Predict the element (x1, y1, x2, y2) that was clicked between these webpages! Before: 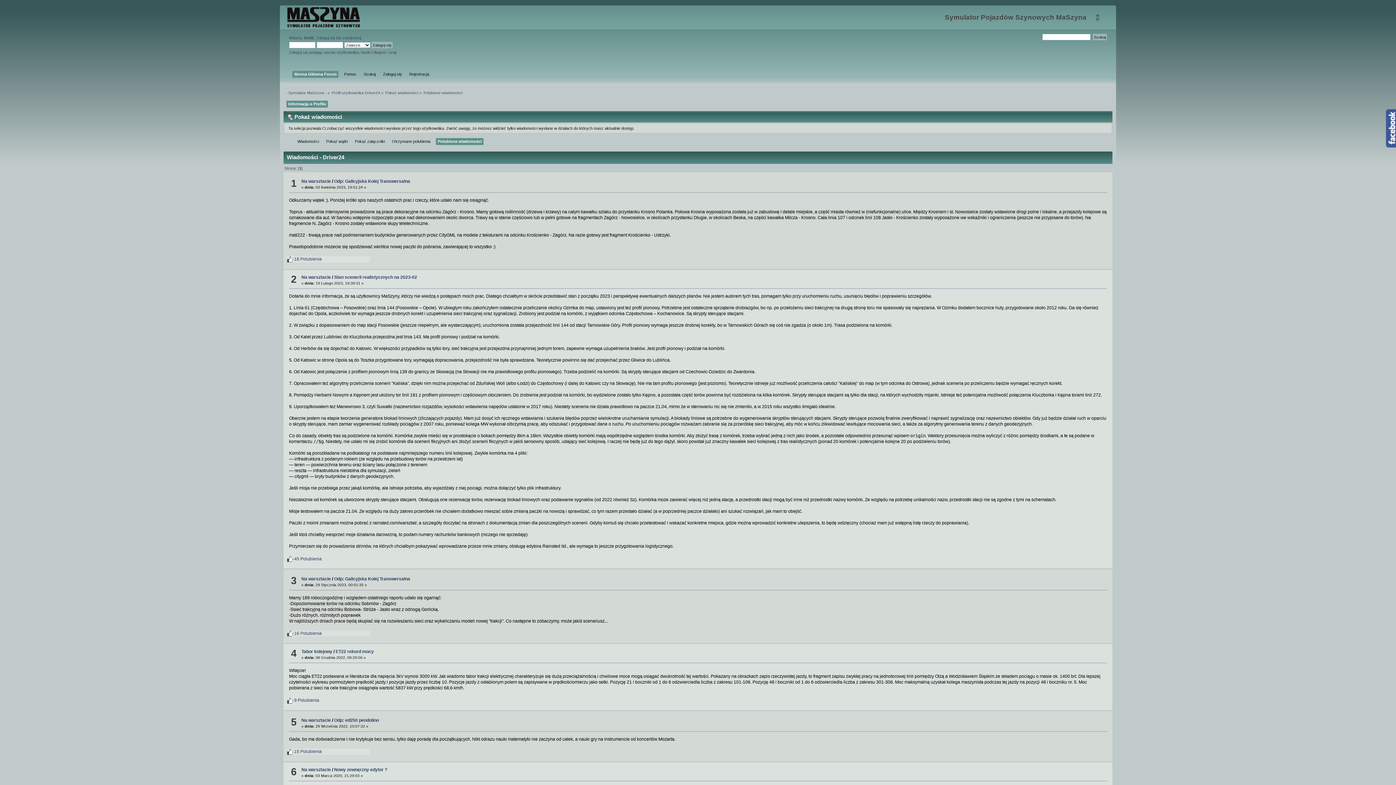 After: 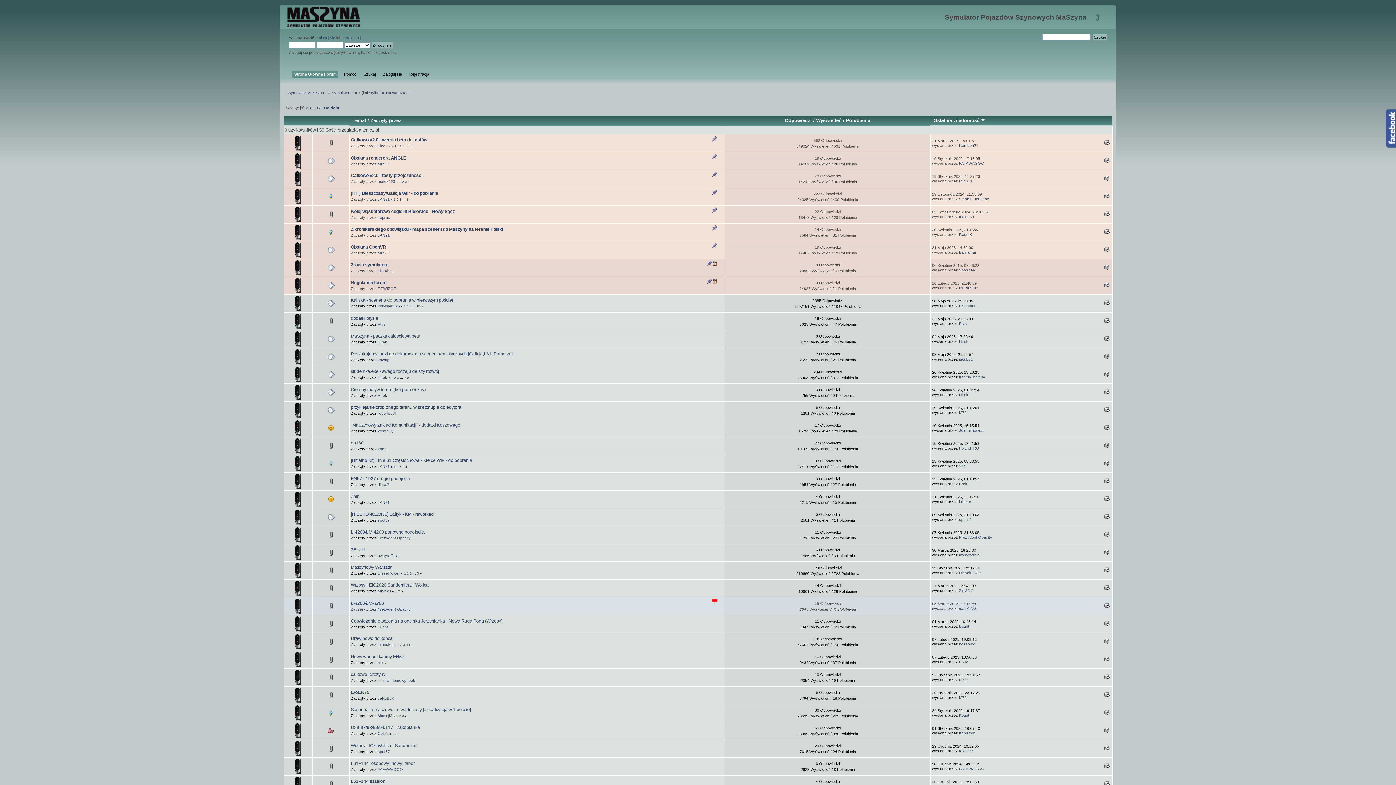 Action: bbox: (301, 275, 330, 280) label: Na warsztacie